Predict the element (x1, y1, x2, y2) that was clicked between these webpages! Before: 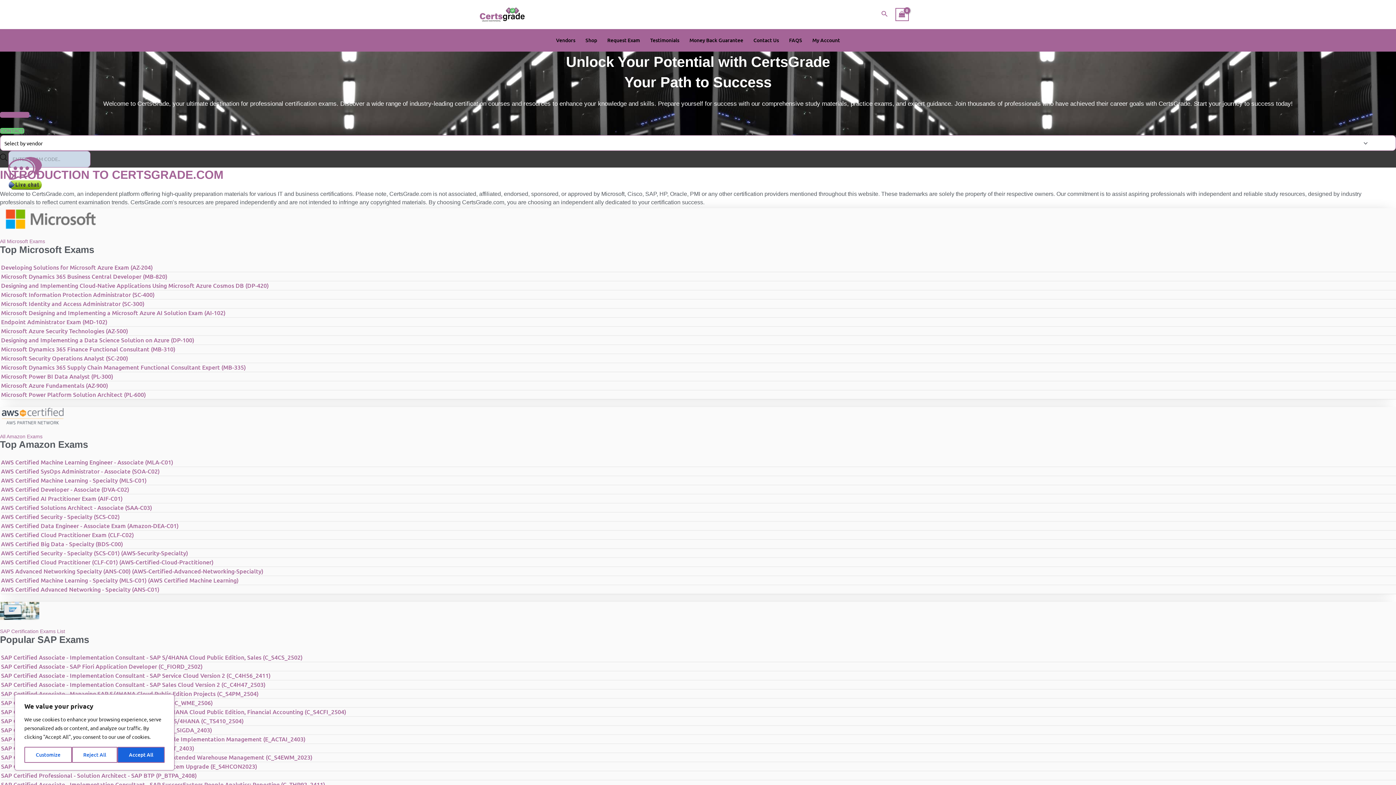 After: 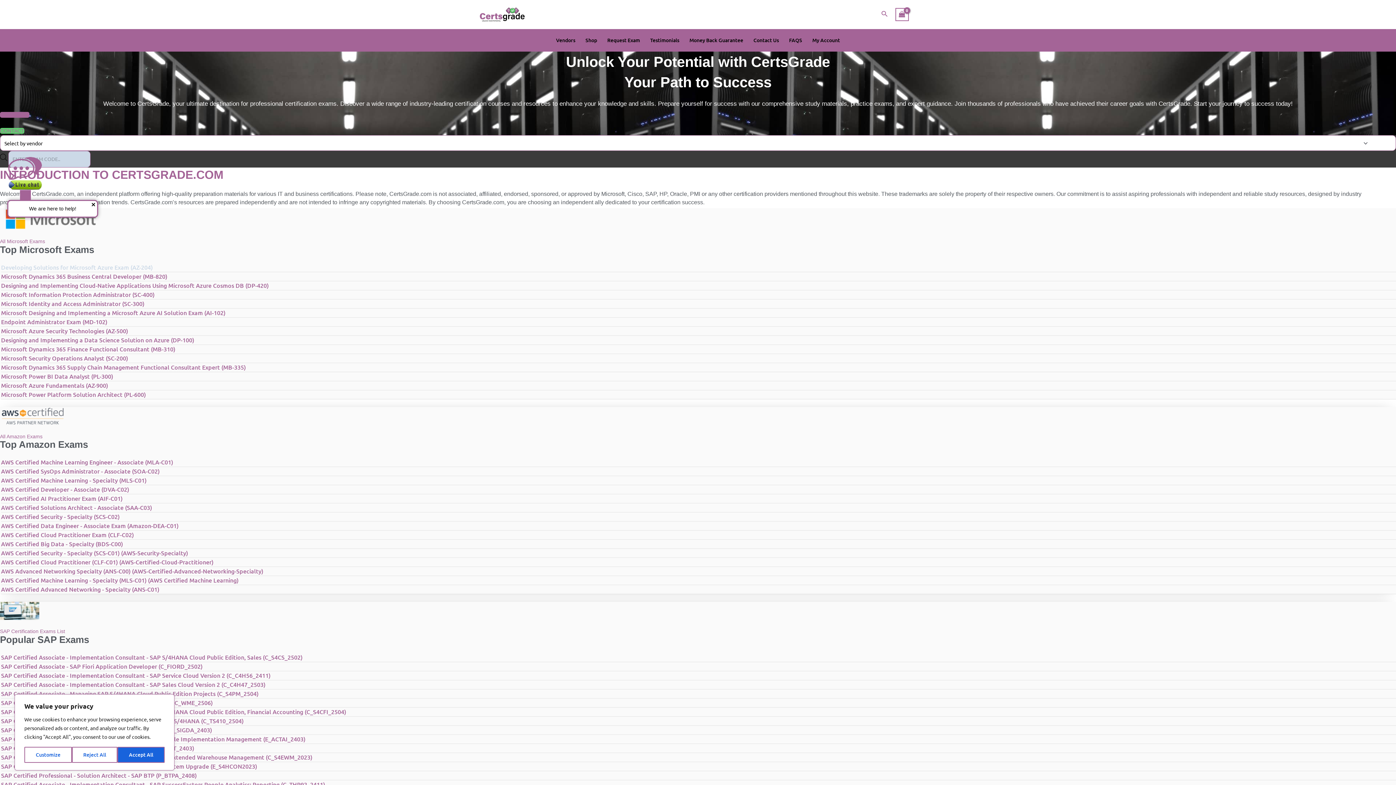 Action: label: Developing Solutions for Microsoft Azure Exam (AZ-204) bbox: (1, 263, 152, 271)